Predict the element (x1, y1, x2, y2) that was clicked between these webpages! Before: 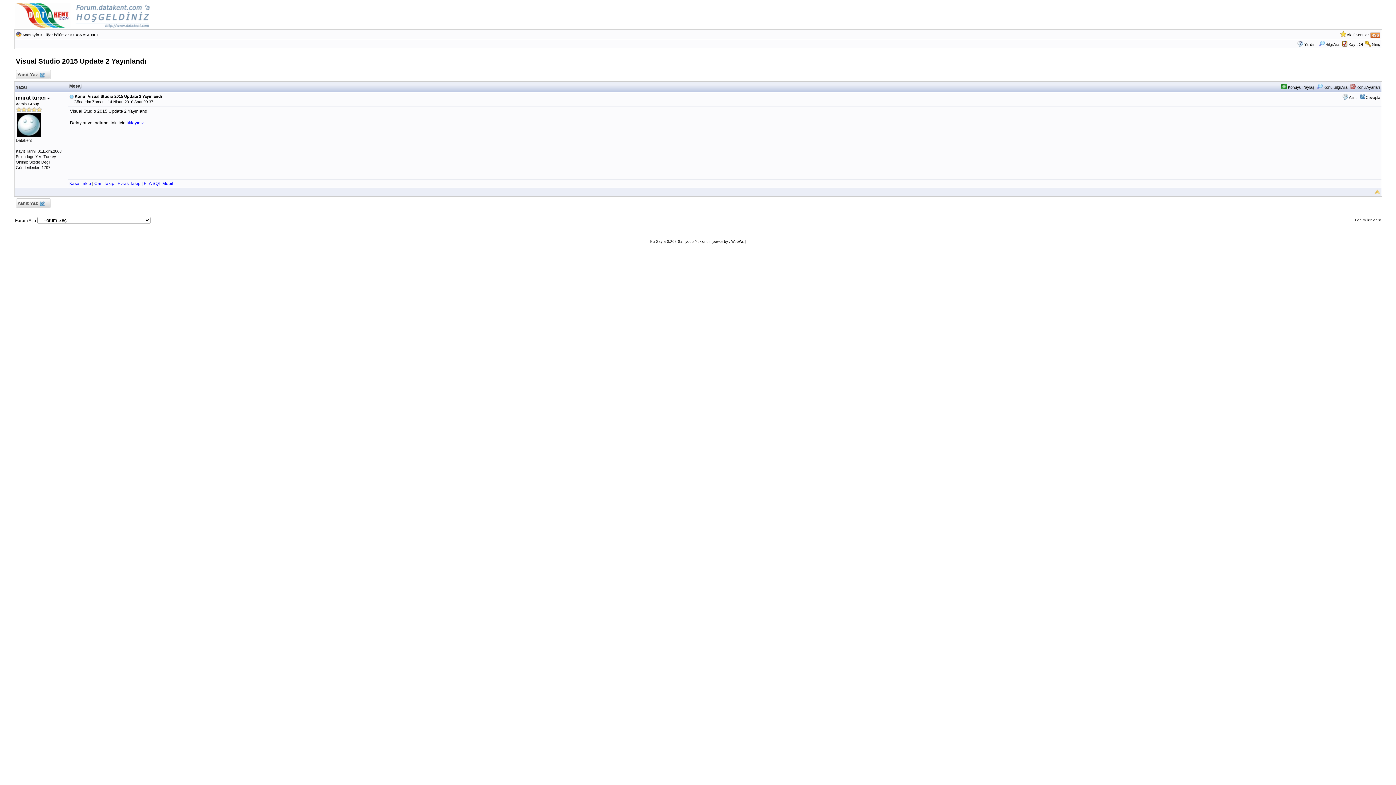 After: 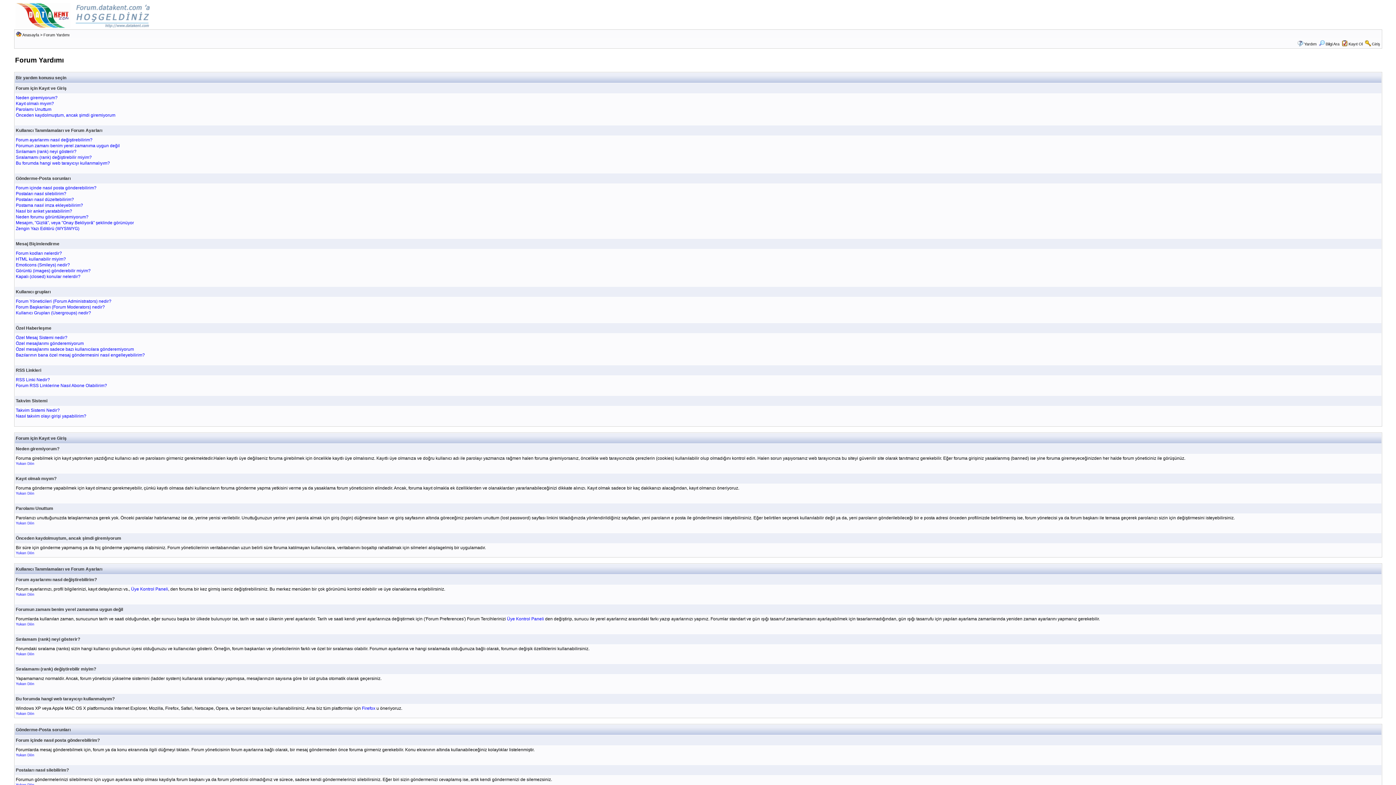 Action: bbox: (1304, 42, 1316, 46) label: Yardım